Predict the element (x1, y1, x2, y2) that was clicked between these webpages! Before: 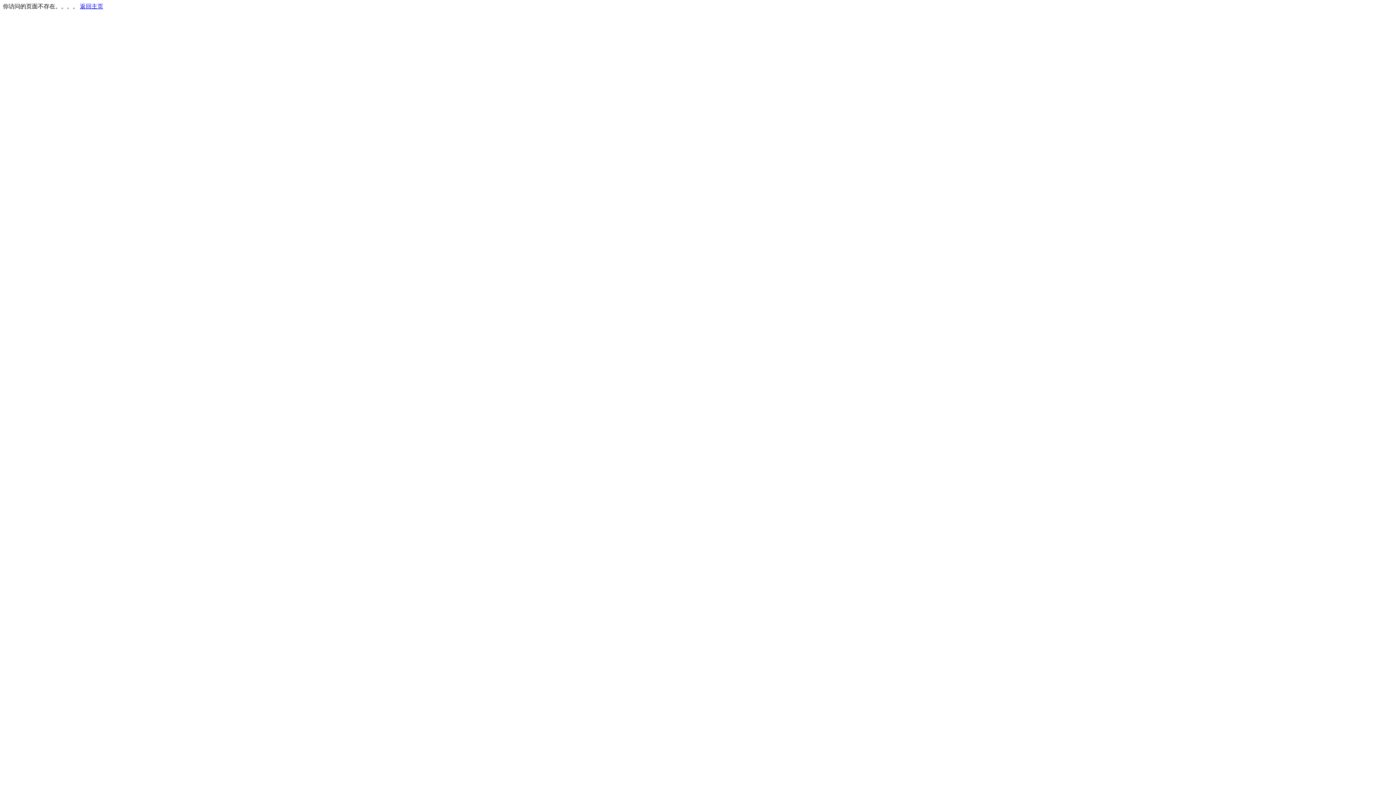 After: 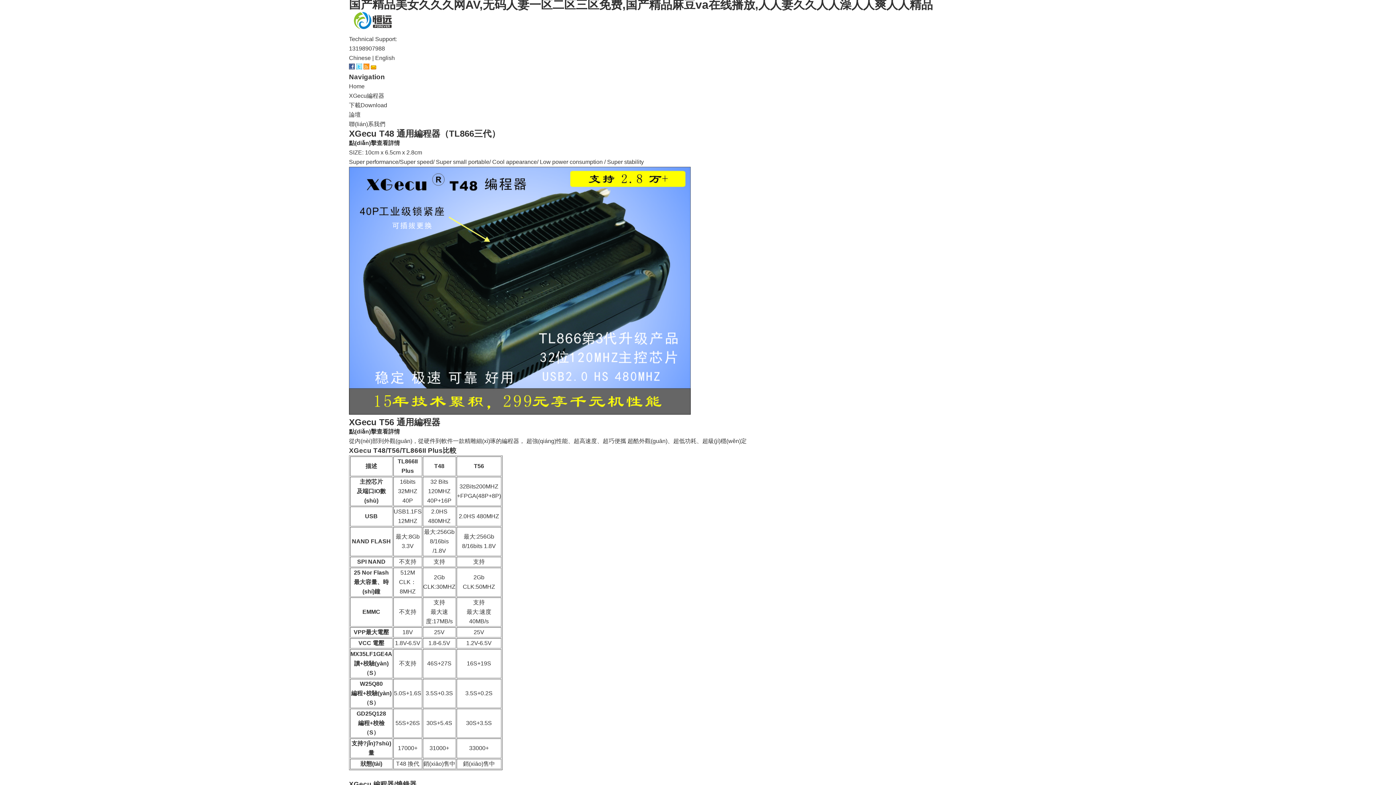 Action: label: 返回主页 bbox: (80, 3, 103, 9)